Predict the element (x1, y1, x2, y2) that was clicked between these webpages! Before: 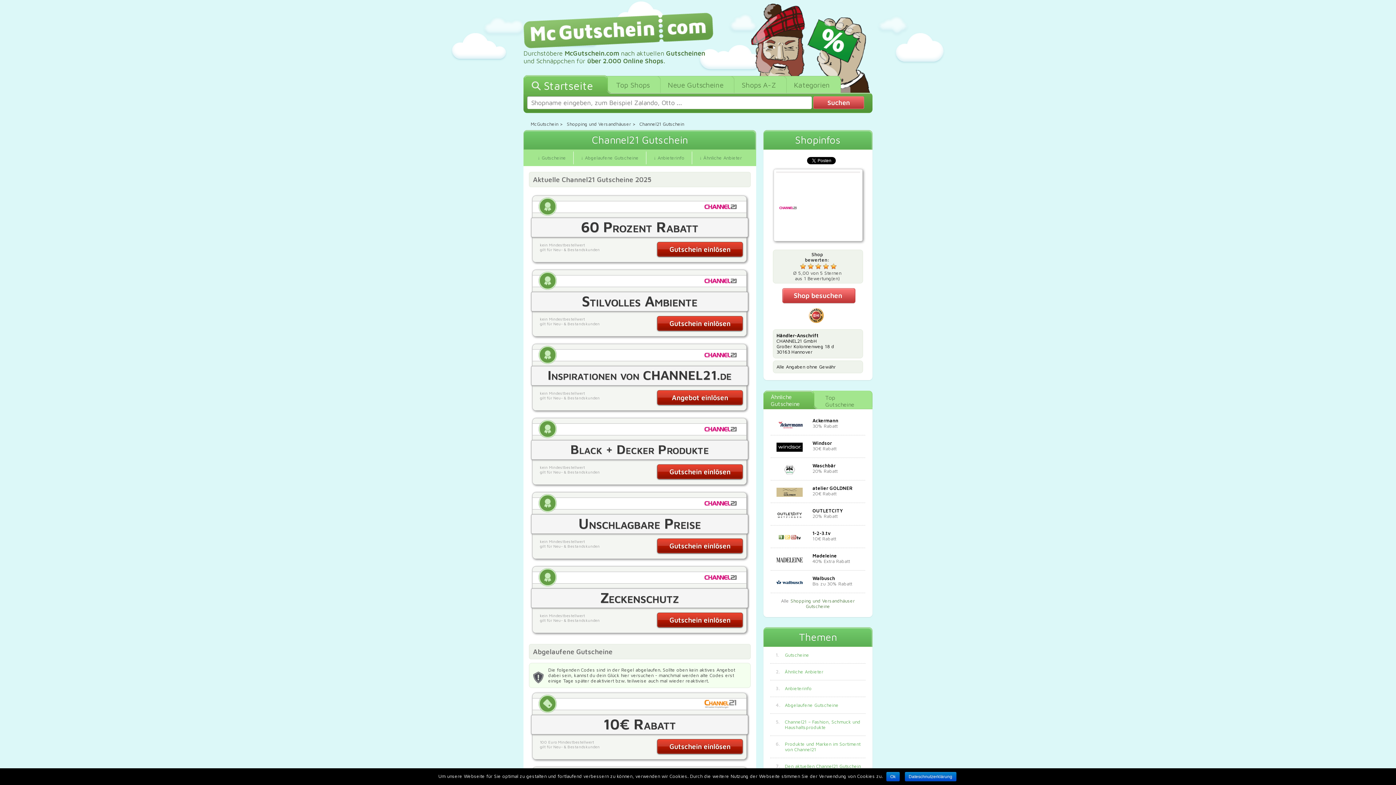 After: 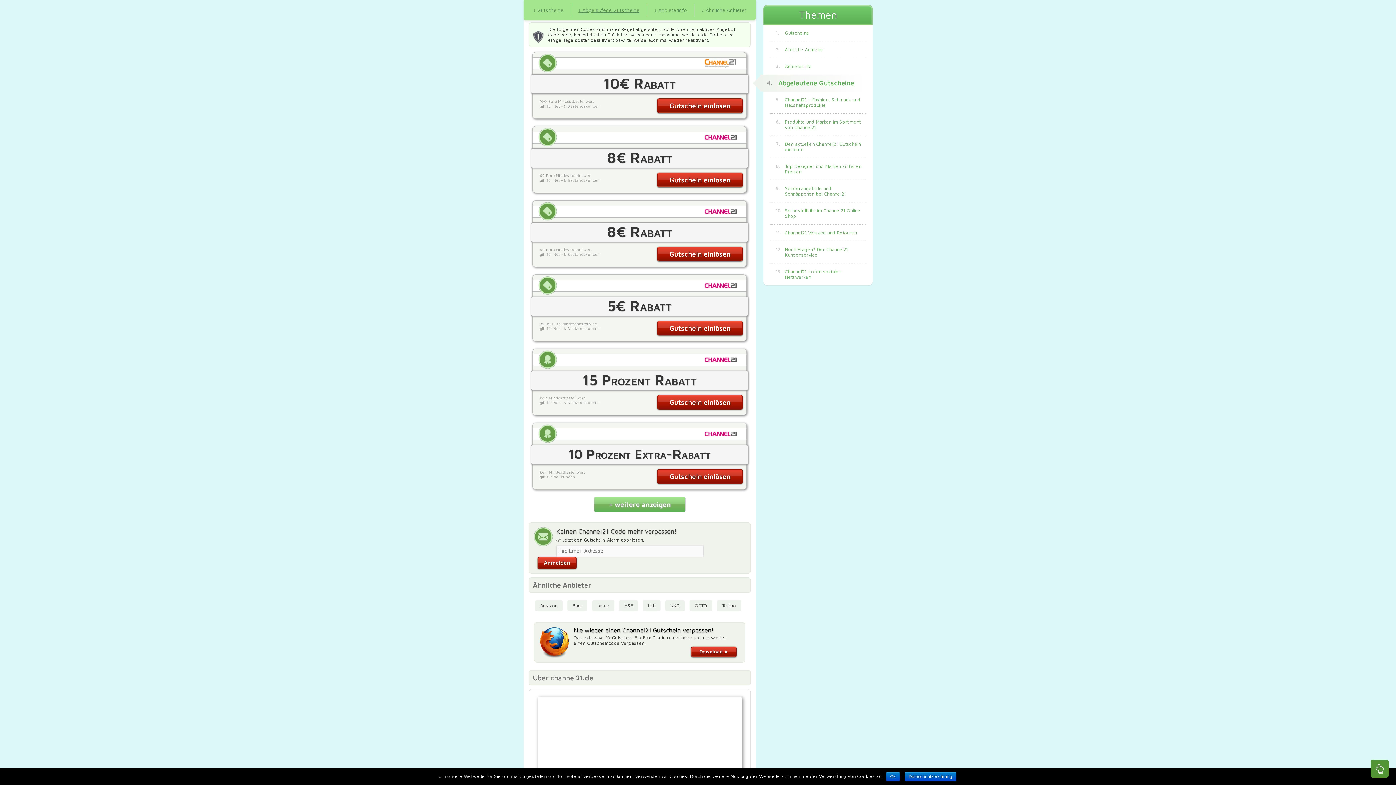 Action: label: ↓ Abgelaufene Gutscheine bbox: (573, 151, 646, 164)